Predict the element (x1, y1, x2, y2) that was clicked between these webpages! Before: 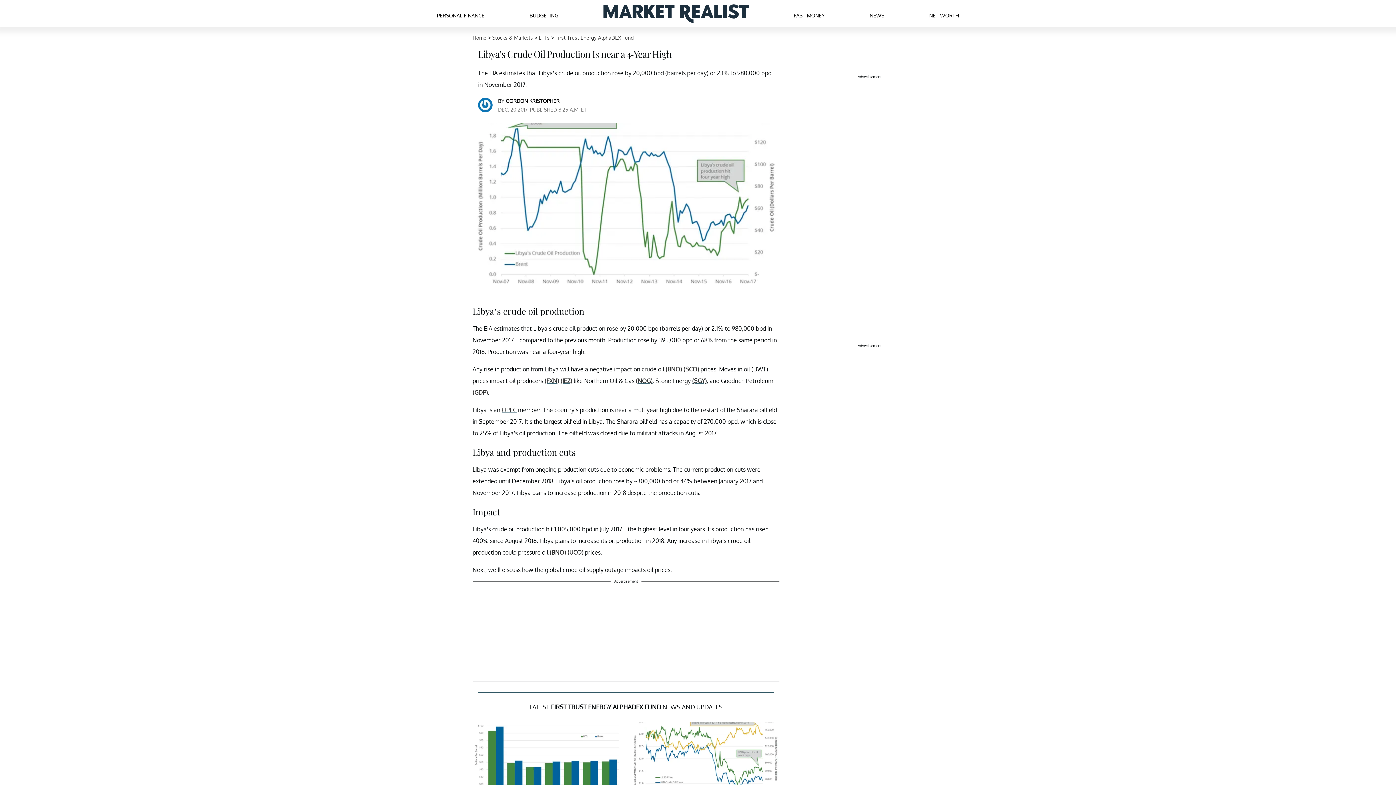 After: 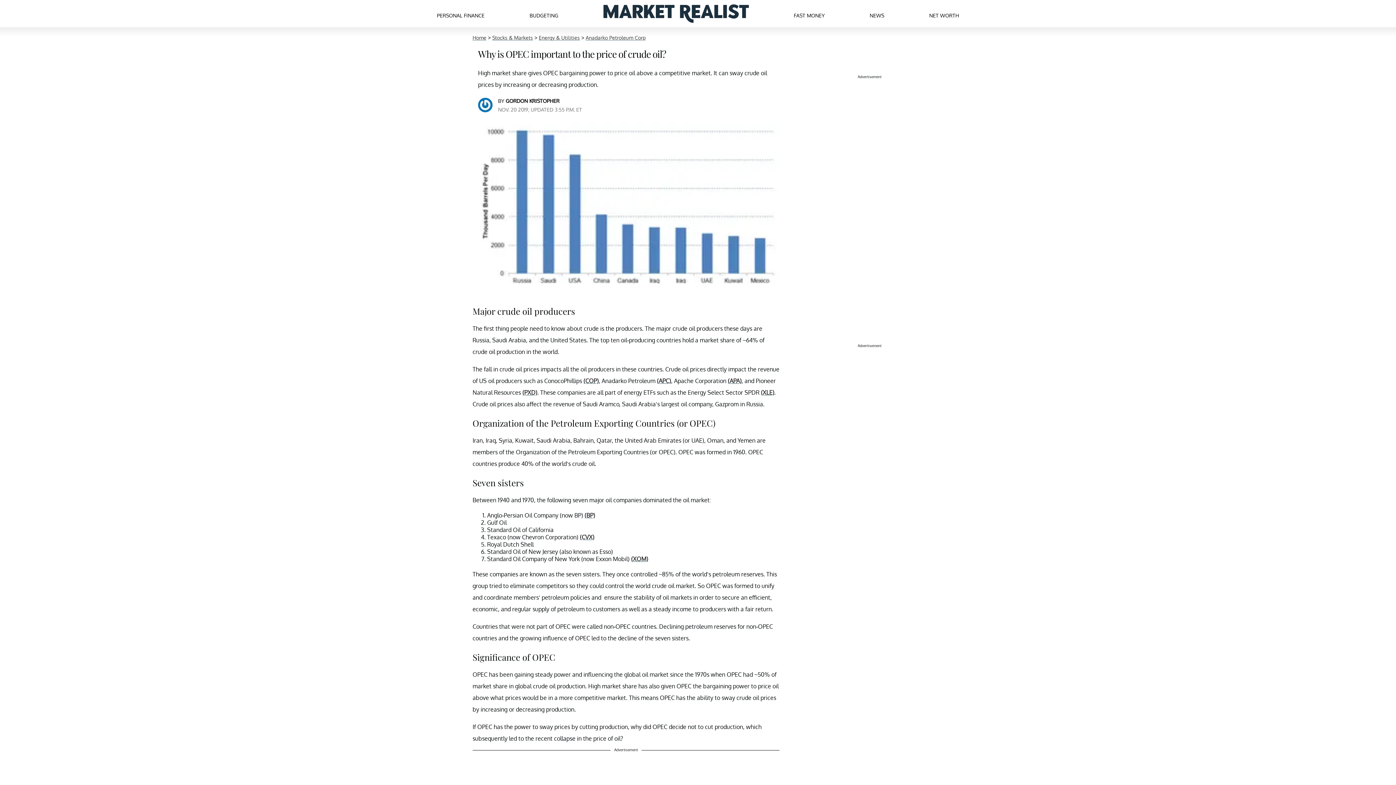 Action: label: OPEC bbox: (501, 406, 516, 413)